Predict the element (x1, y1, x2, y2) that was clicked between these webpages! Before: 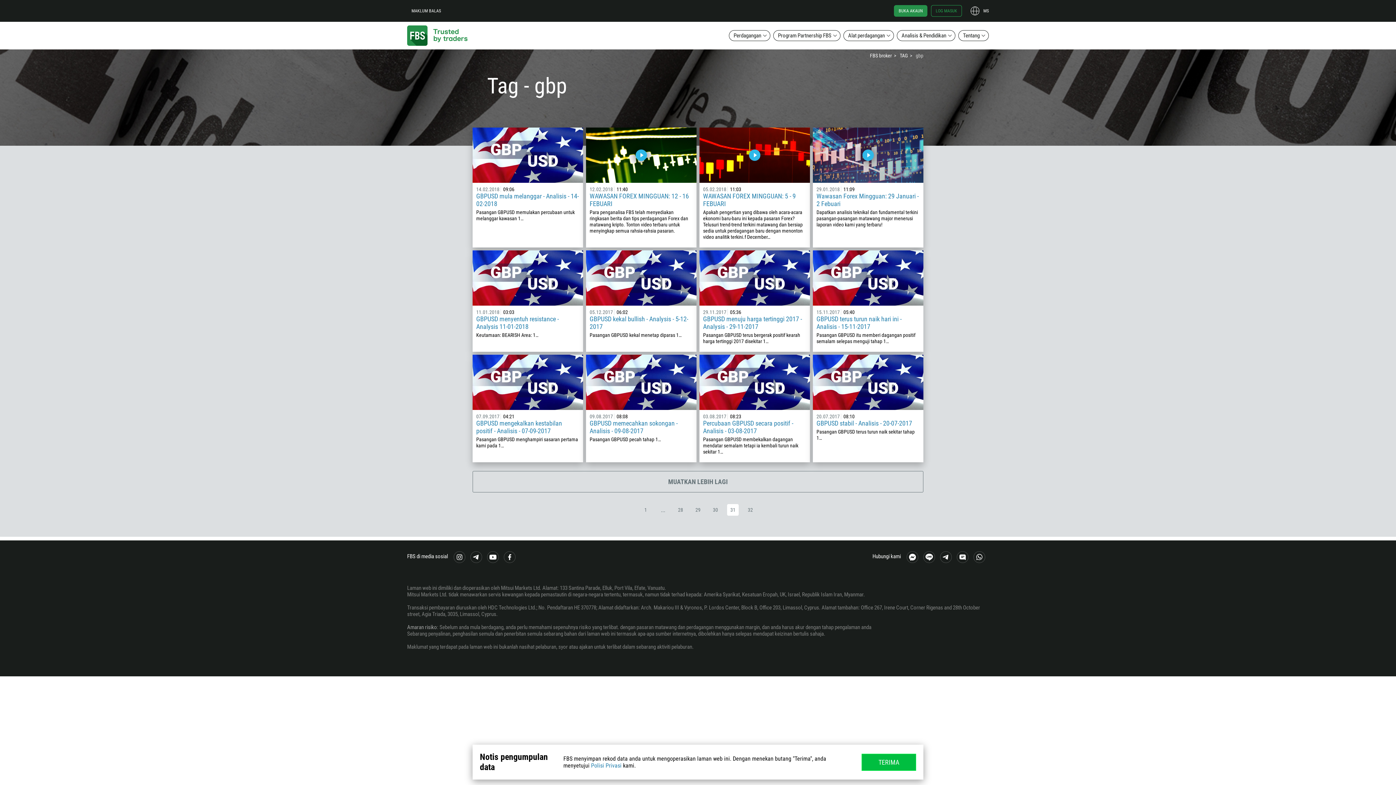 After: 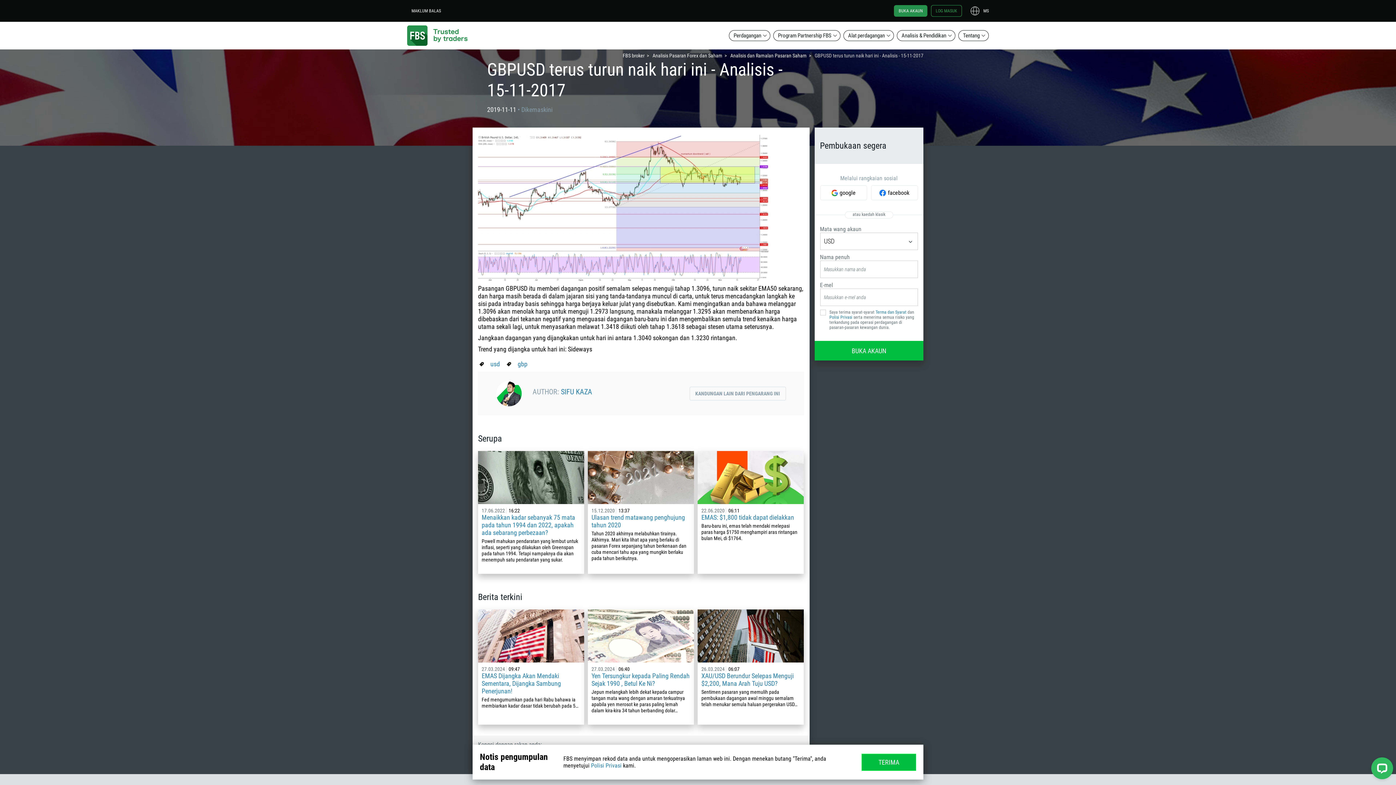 Action: label: GBPUSD terus turun naik hari ini - Analisis - 15-11-2017 bbox: (816, 315, 920, 330)